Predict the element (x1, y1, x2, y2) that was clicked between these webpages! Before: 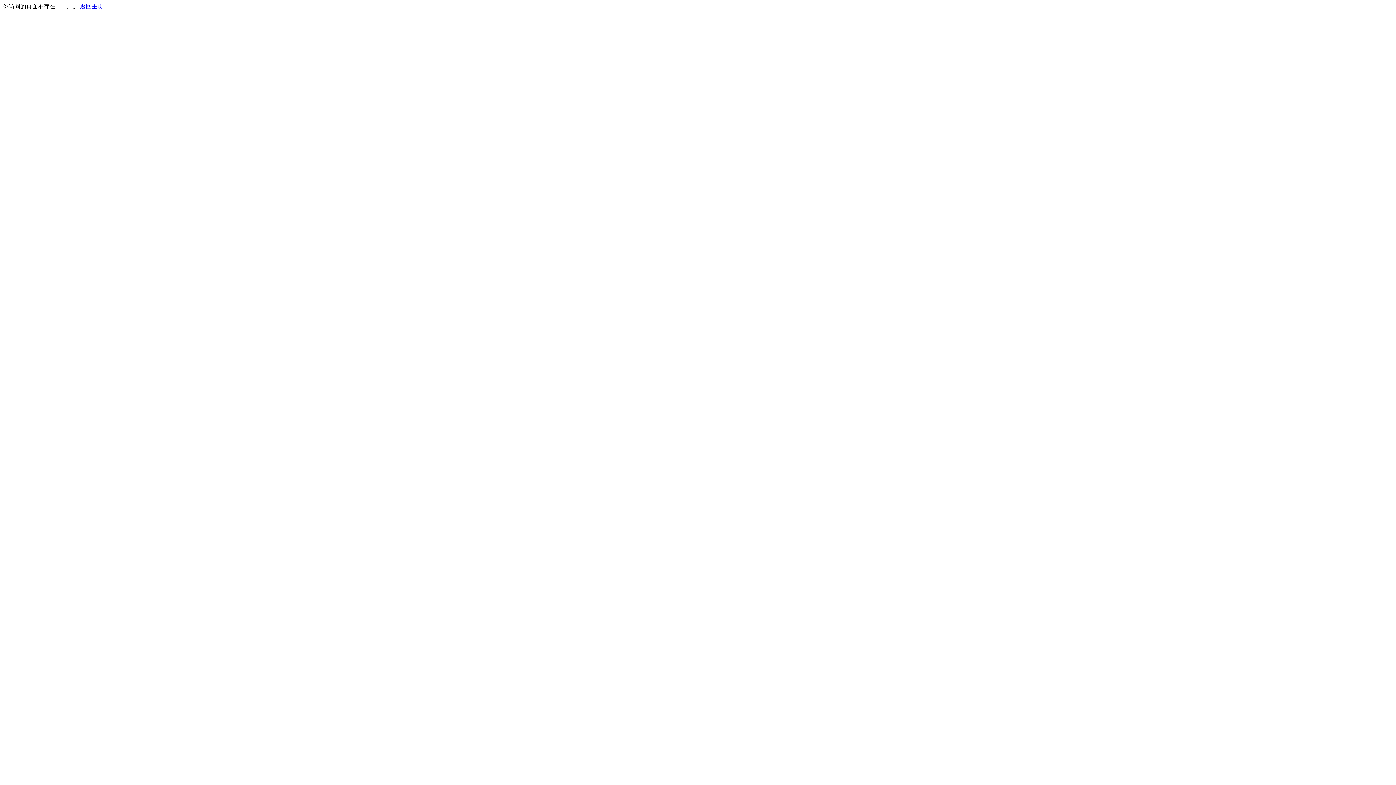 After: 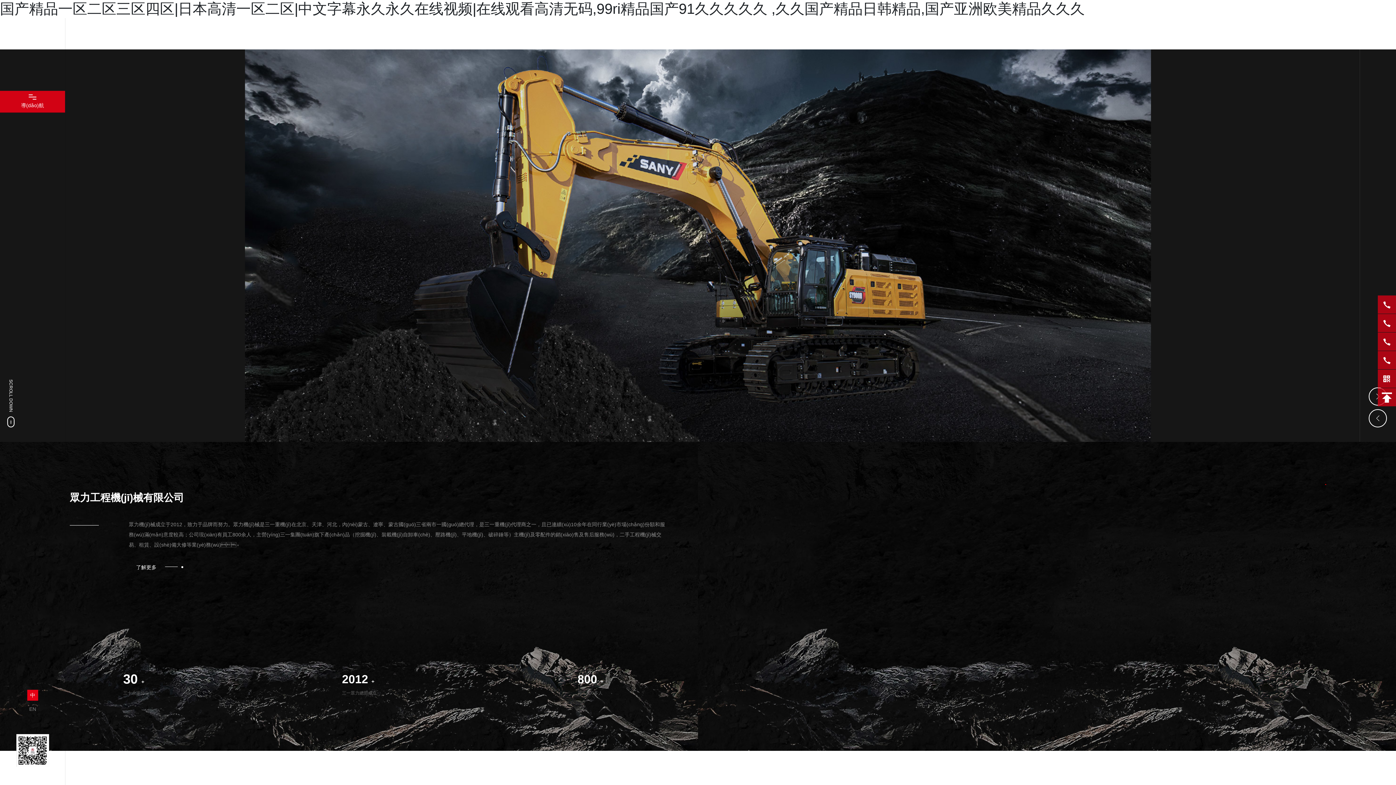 Action: label: 返回主页 bbox: (80, 3, 103, 9)